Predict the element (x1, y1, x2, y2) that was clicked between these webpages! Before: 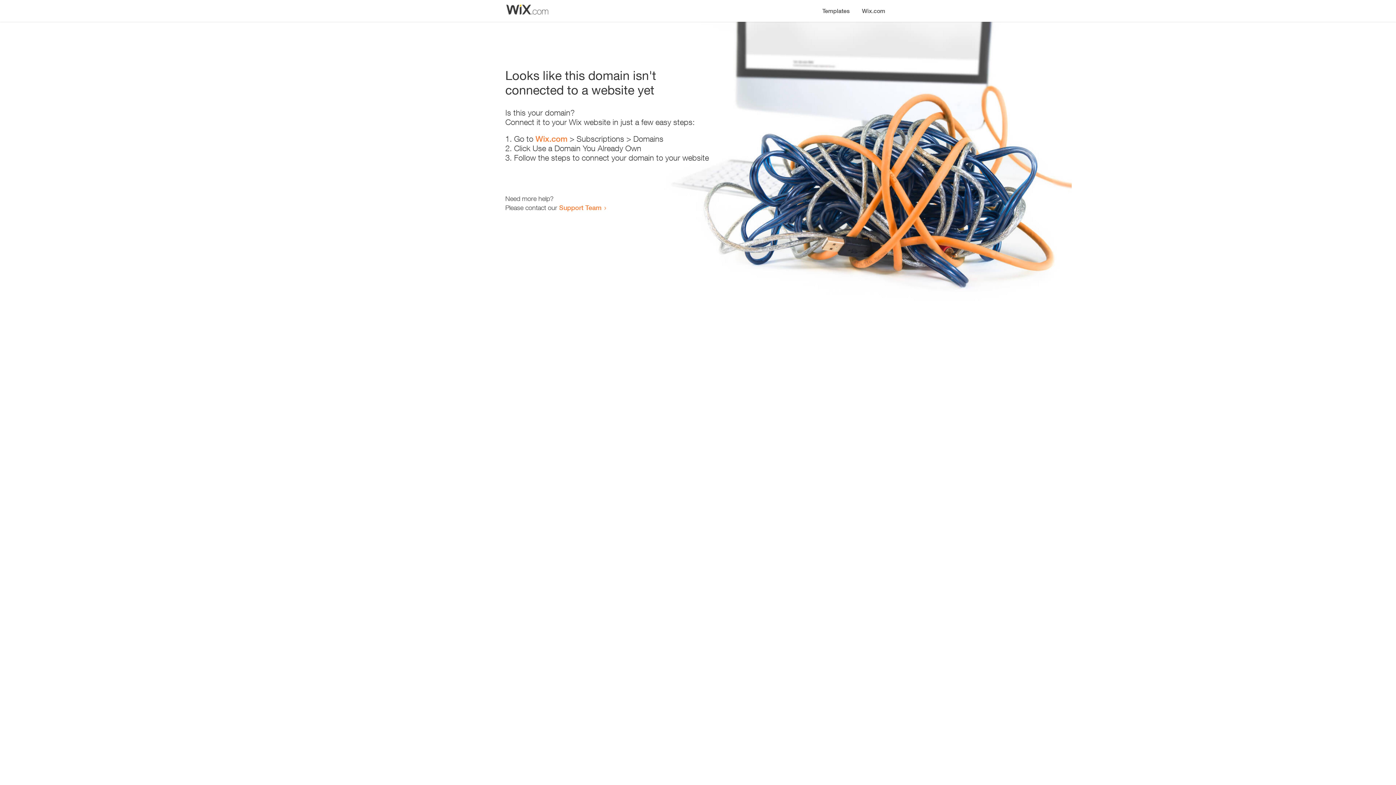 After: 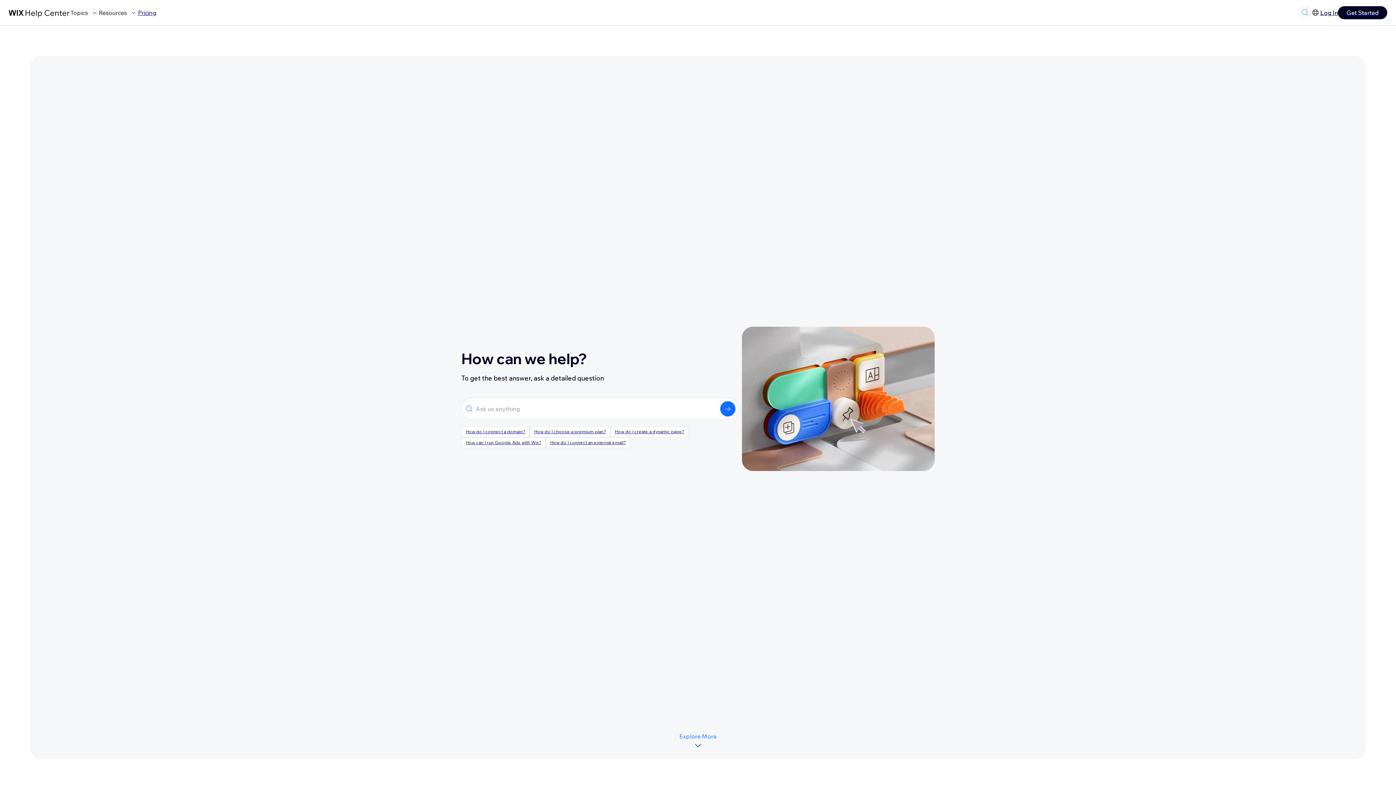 Action: label: Support Team bbox: (559, 203, 601, 211)